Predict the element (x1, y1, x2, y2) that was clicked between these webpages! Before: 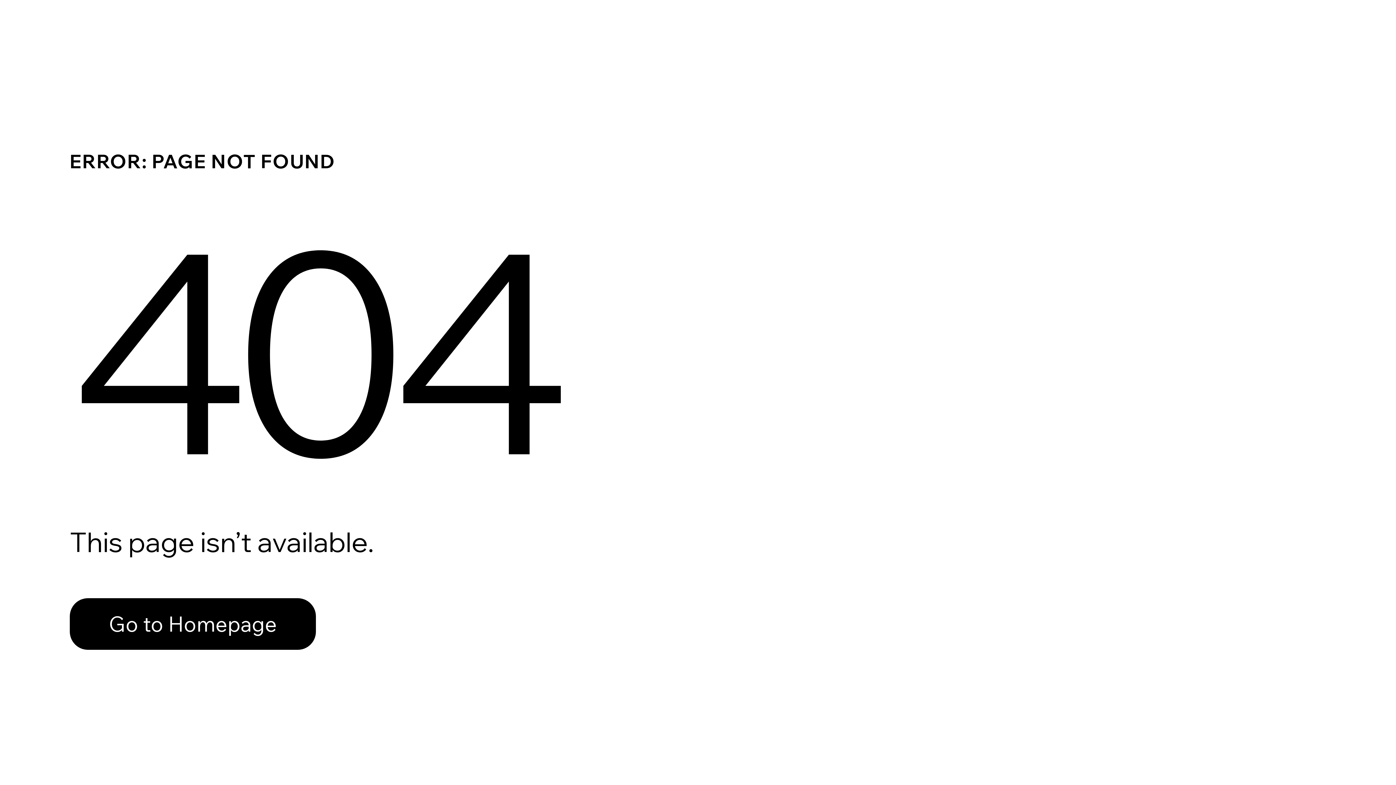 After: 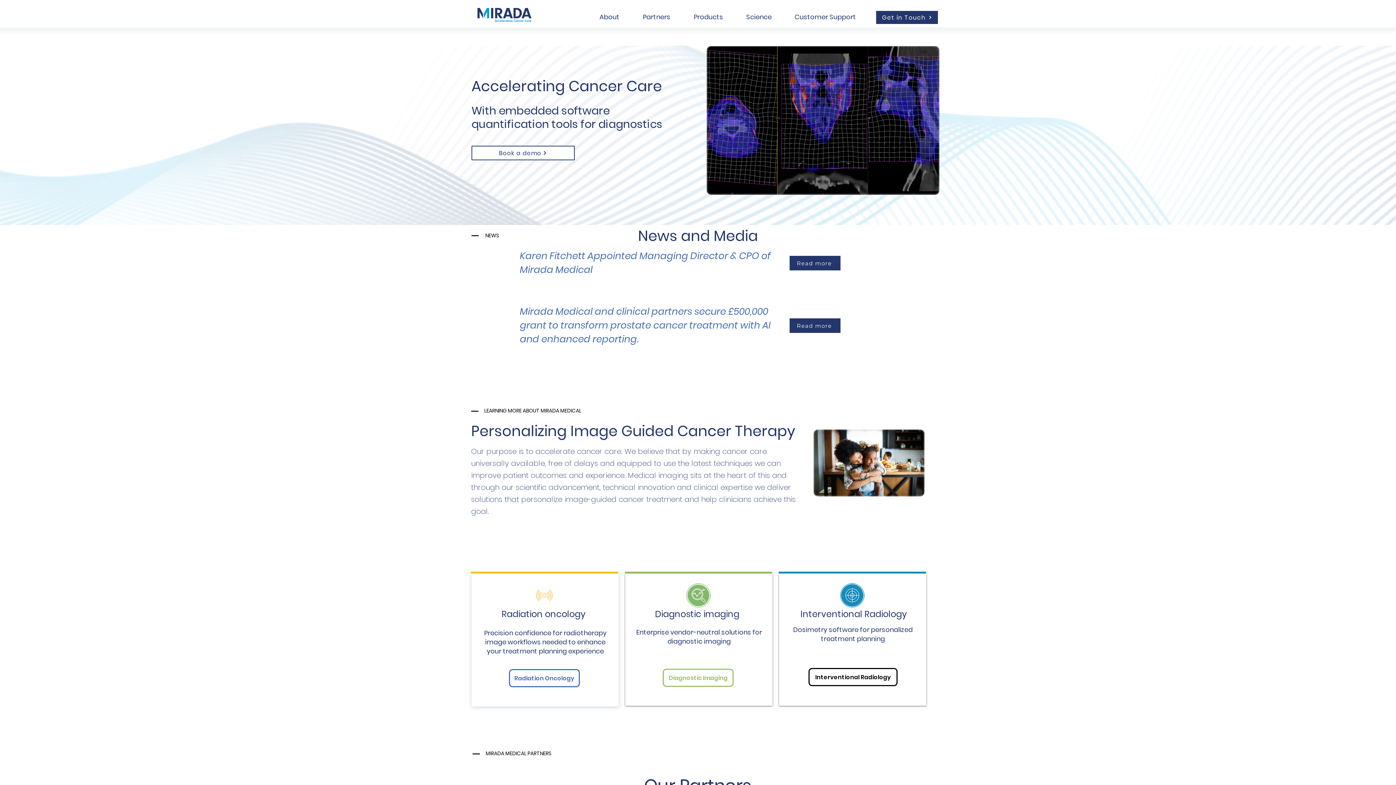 Action: label: Go to Homepage bbox: (69, 582, 768, 659)